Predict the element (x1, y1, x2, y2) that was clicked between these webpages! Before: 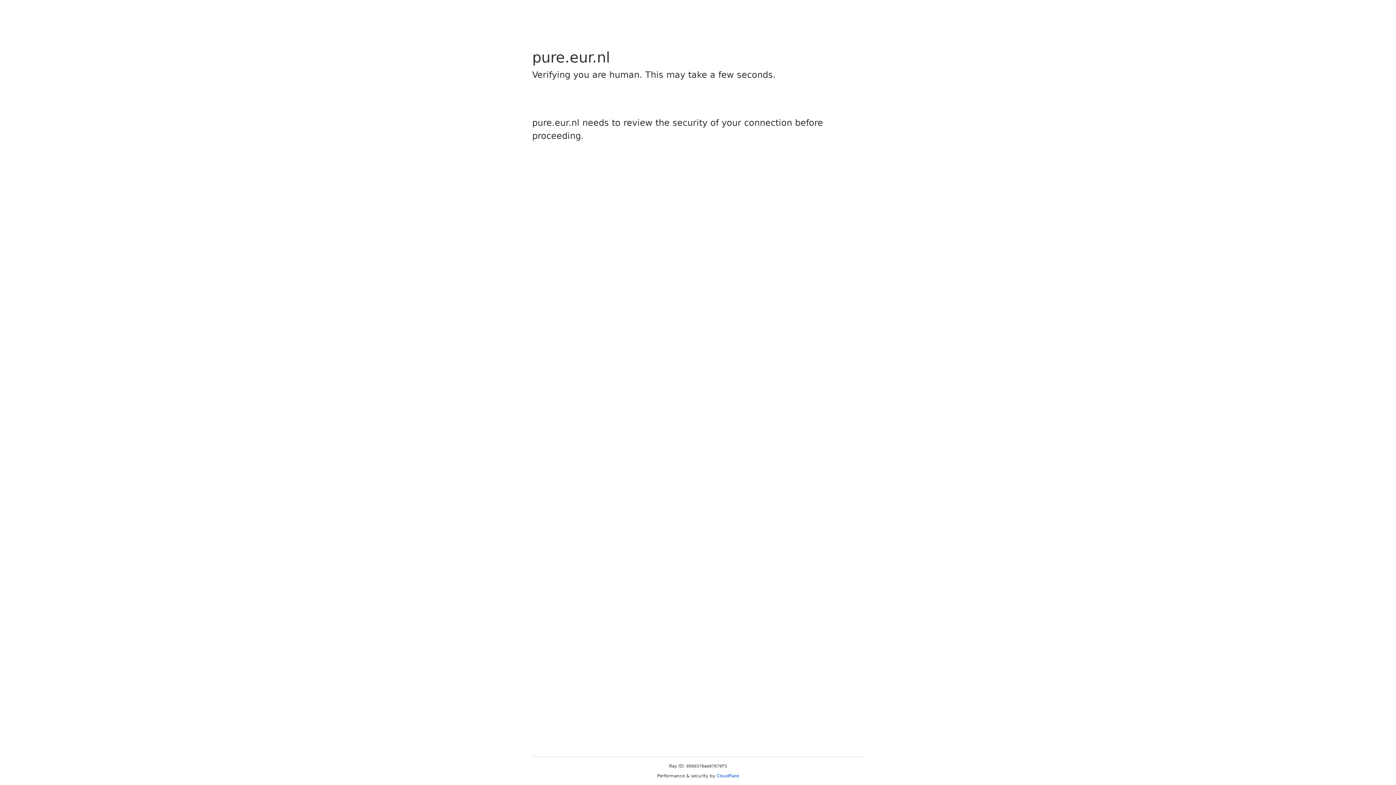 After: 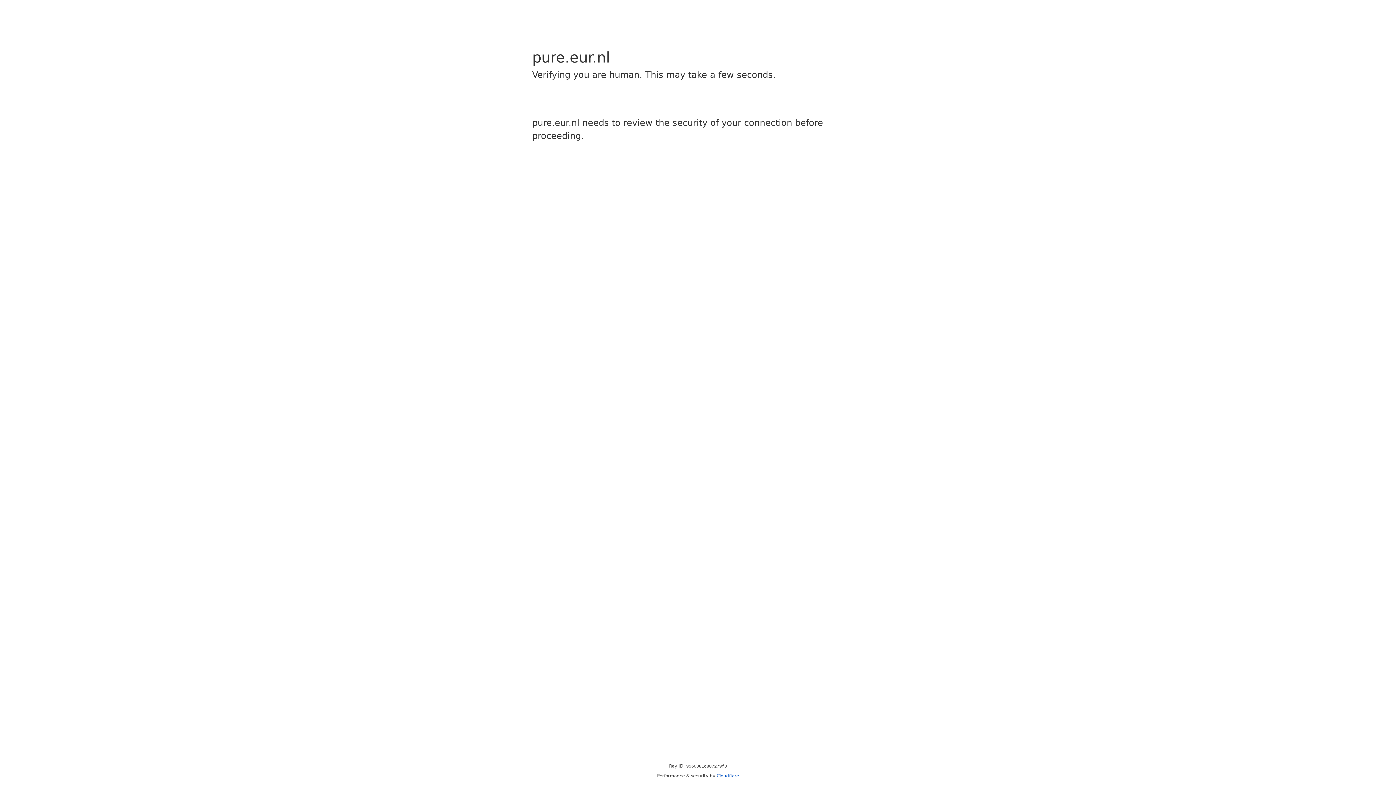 Action: label: Cloudflare bbox: (716, 773, 739, 778)